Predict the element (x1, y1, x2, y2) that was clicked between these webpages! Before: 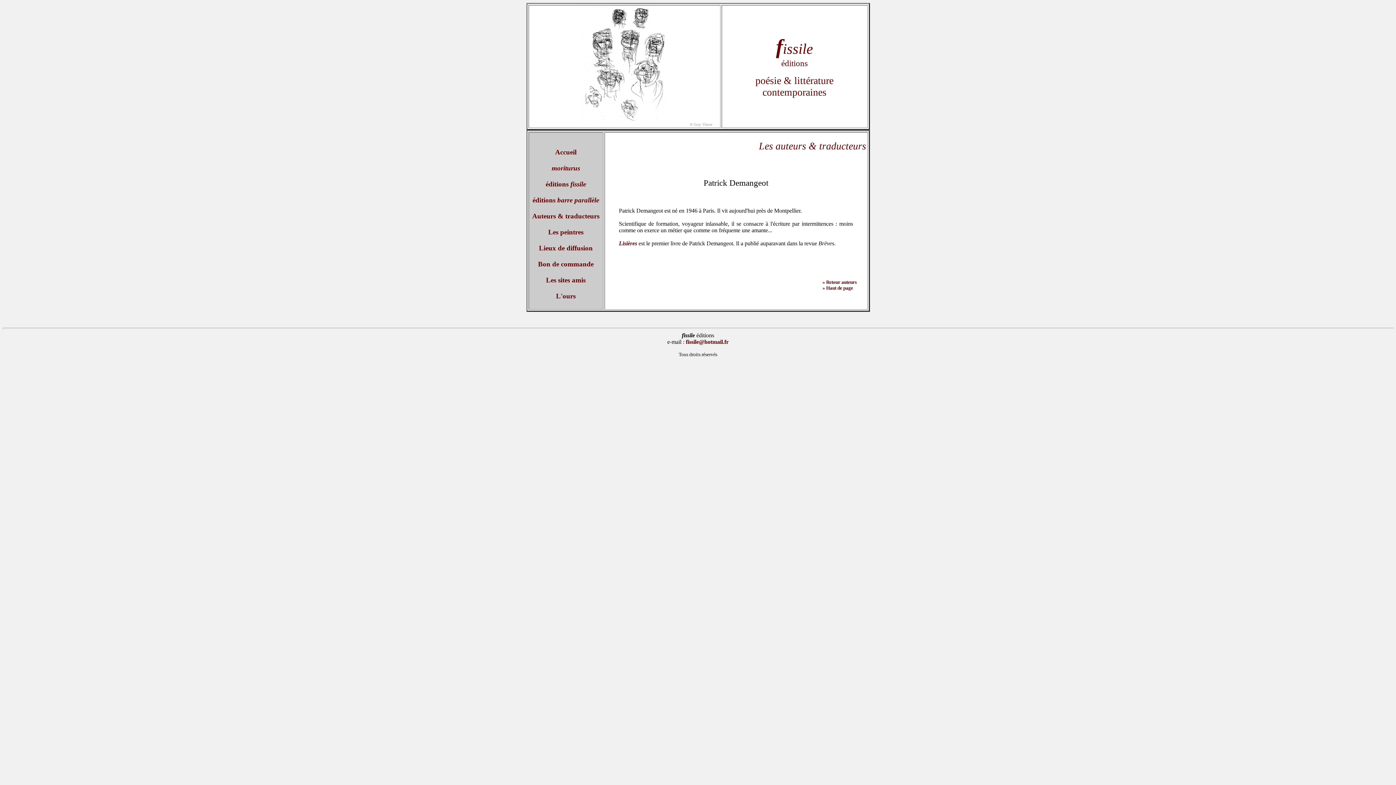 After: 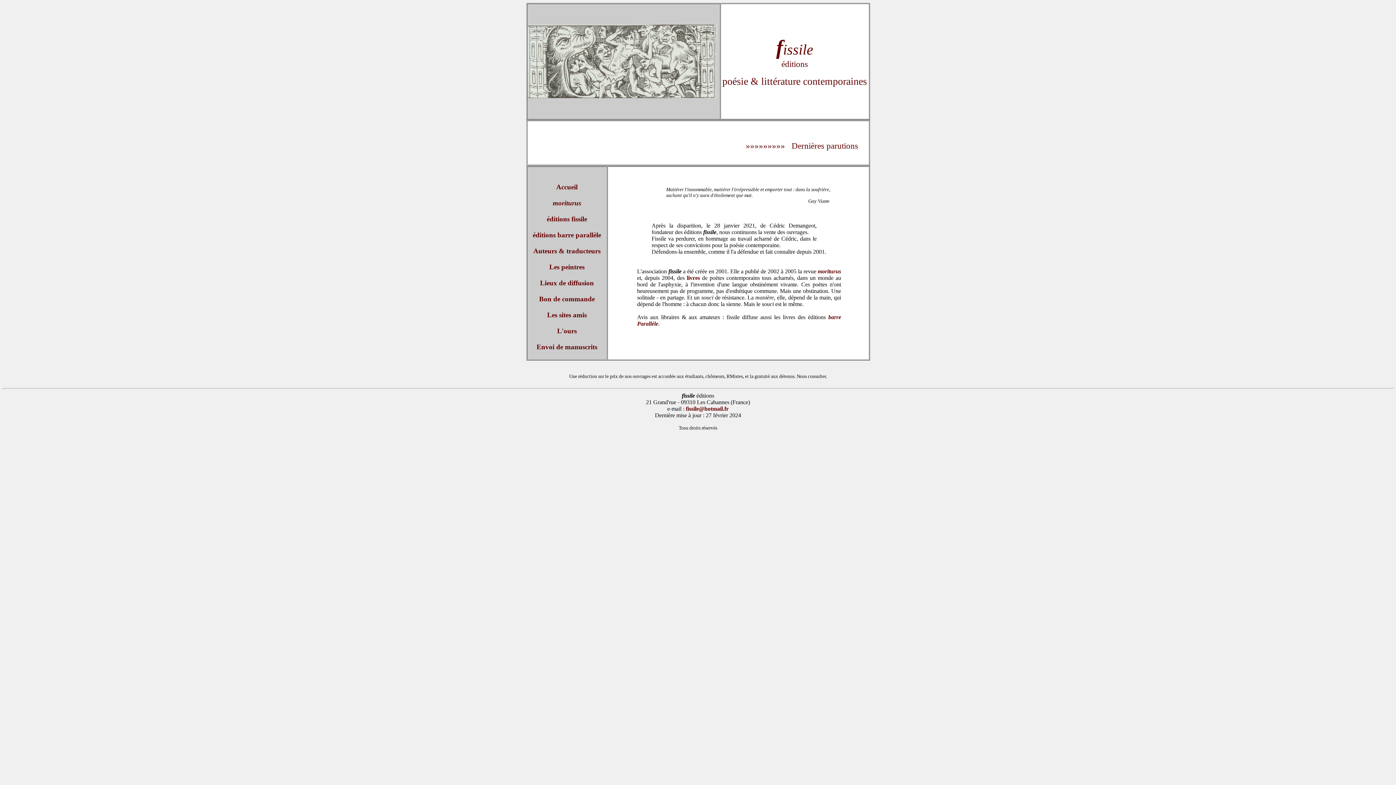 Action: bbox: (555, 148, 576, 156) label: Accueil